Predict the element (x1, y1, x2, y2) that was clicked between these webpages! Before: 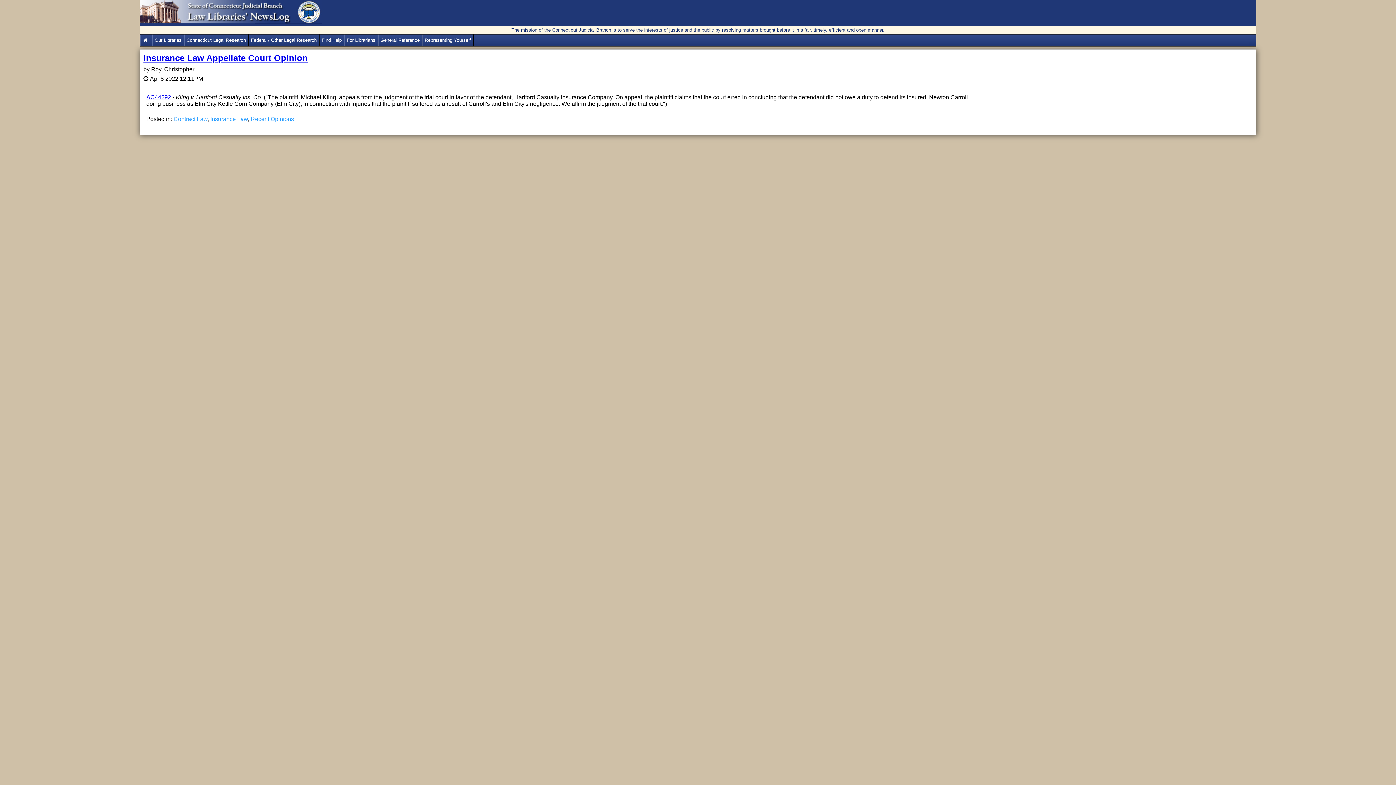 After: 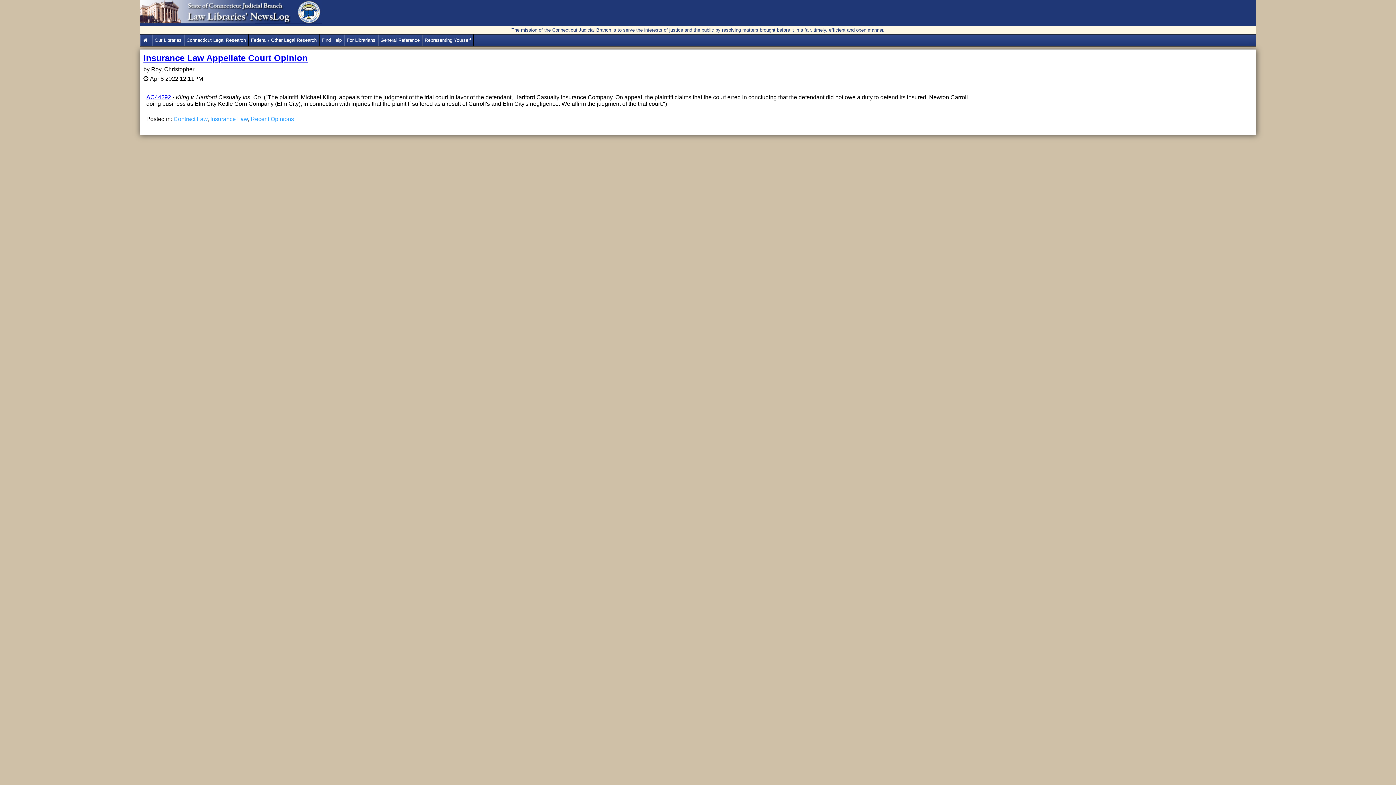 Action: label: Insurance Law Appellate Court Opinion bbox: (143, 53, 307, 63)